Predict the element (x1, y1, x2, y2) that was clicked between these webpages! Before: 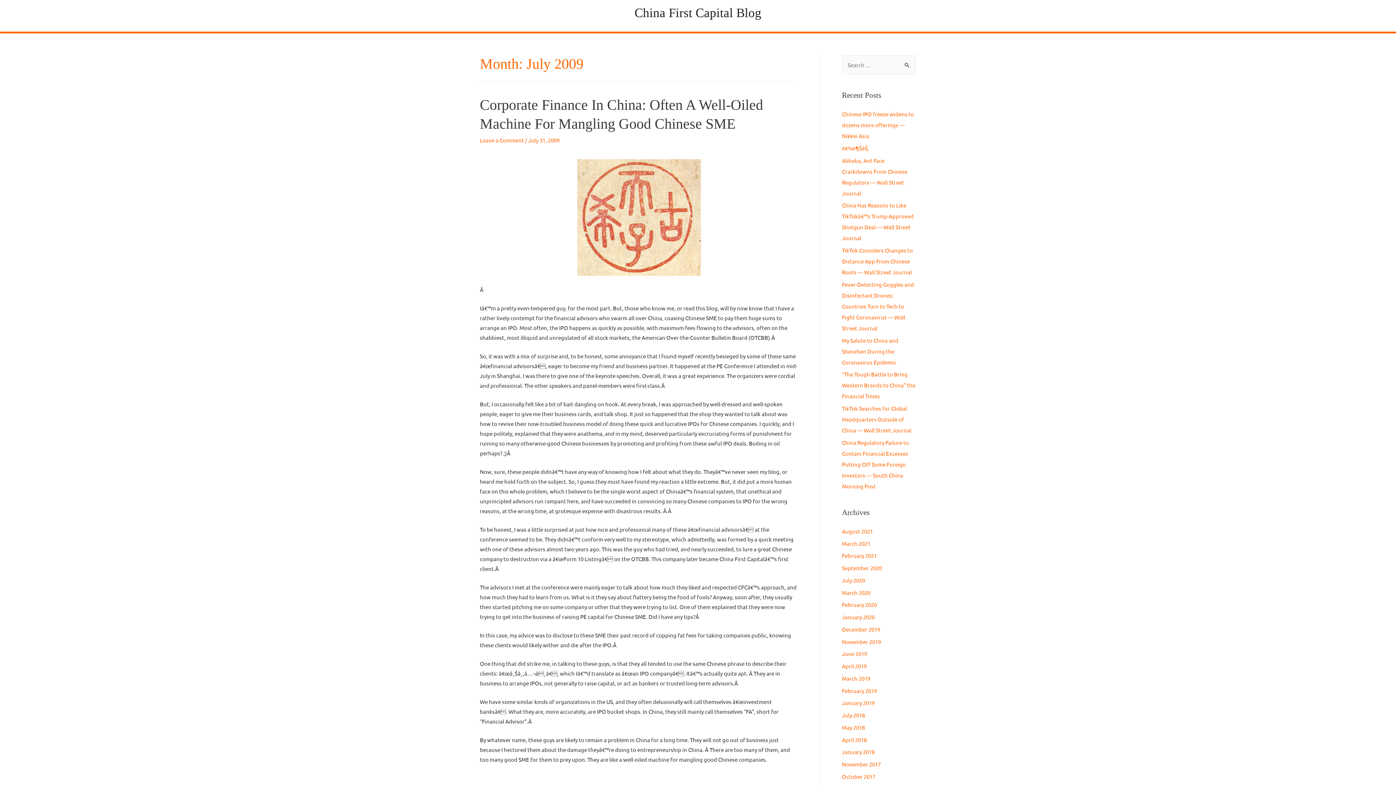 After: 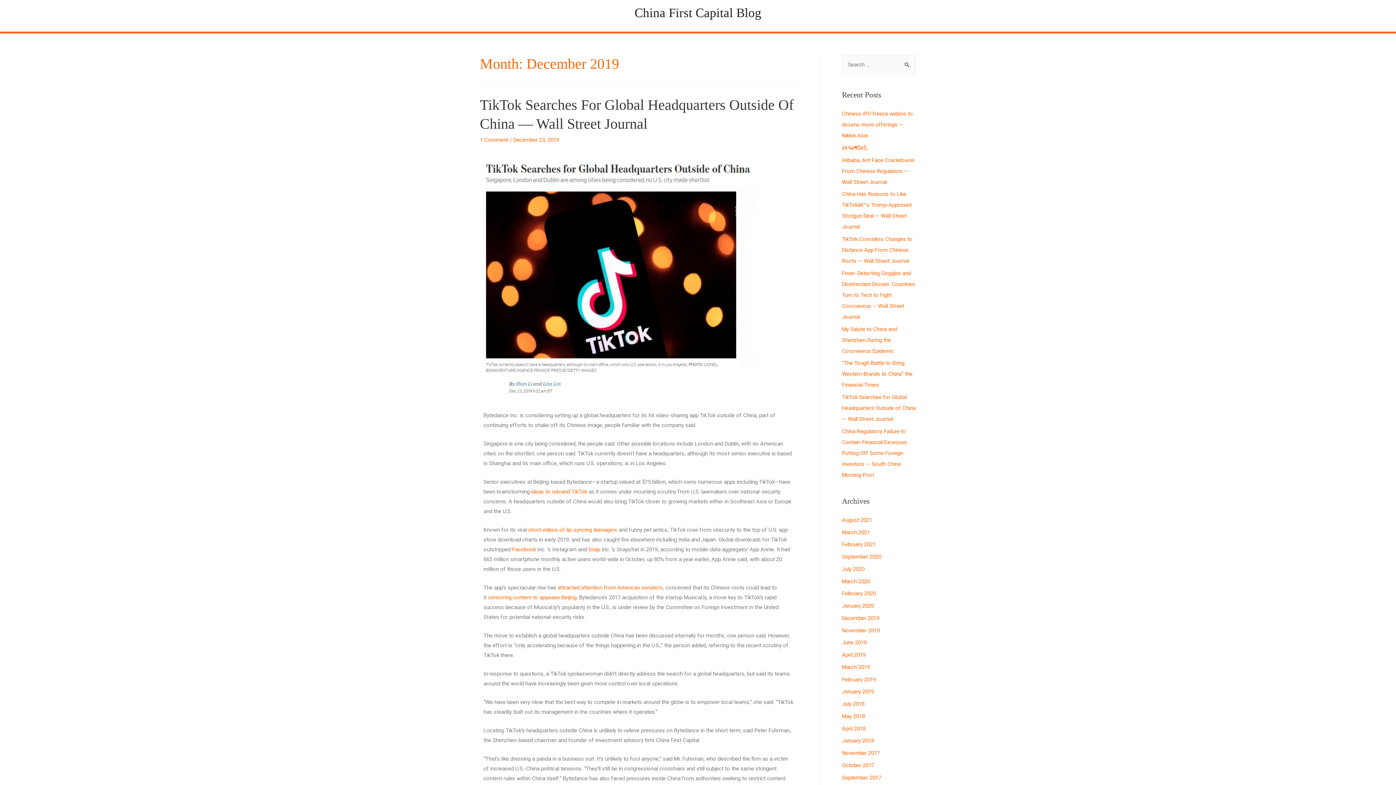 Action: label: December 2019 bbox: (842, 626, 880, 633)